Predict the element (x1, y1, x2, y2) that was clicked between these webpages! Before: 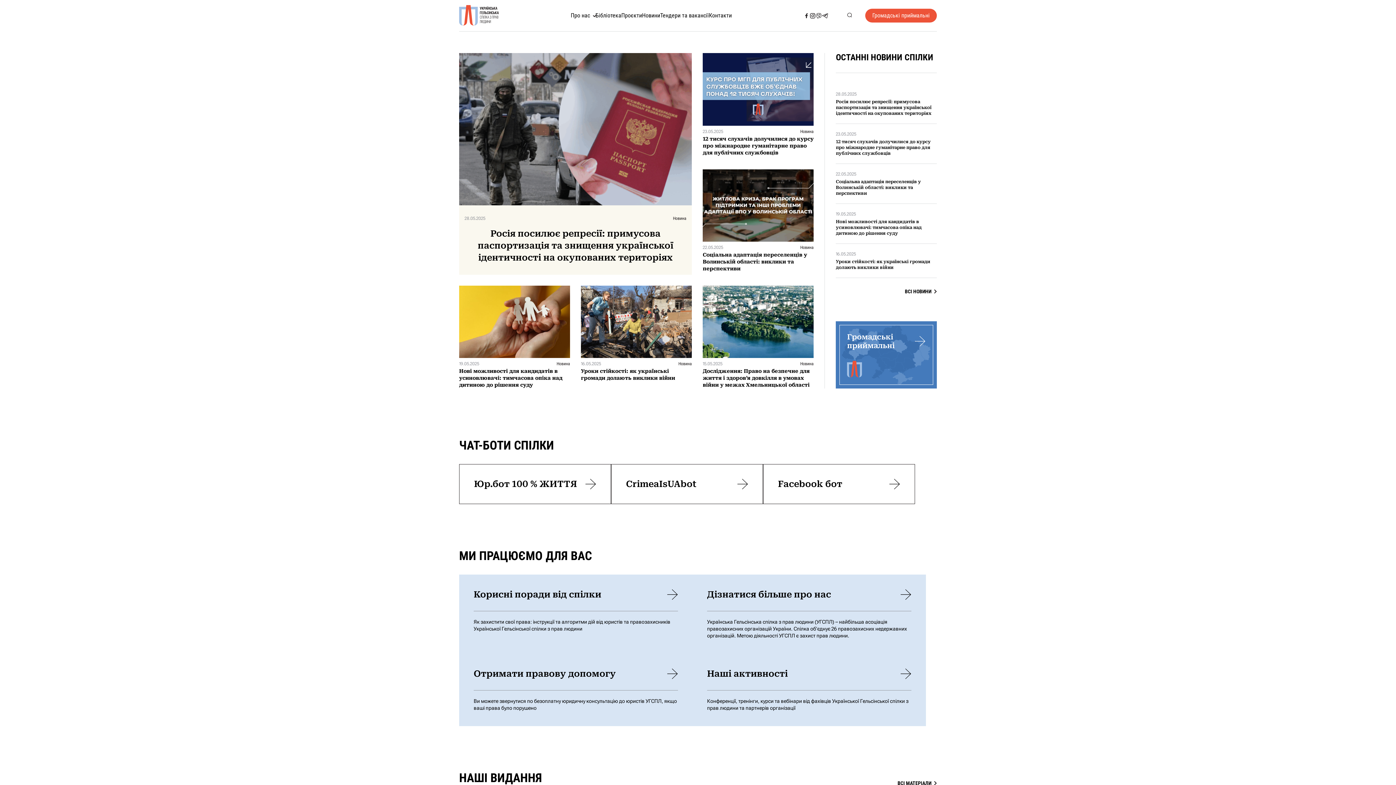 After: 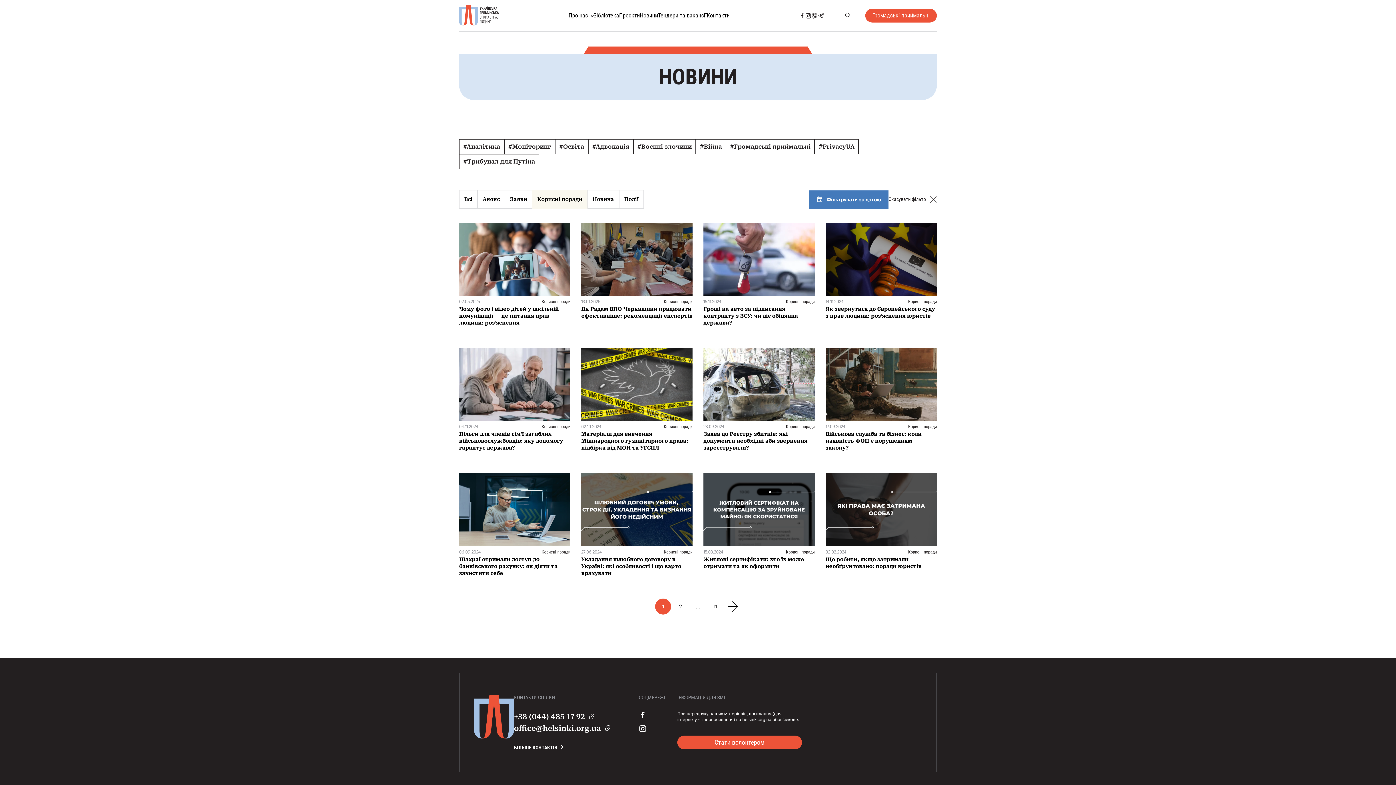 Action: bbox: (459, 575, 692, 654) label: Корисні поради від спілки
Як захистити свої права: інструкції та алгоритми дій від юристів та правозахисників Української Гельсінської спілки з прав людини